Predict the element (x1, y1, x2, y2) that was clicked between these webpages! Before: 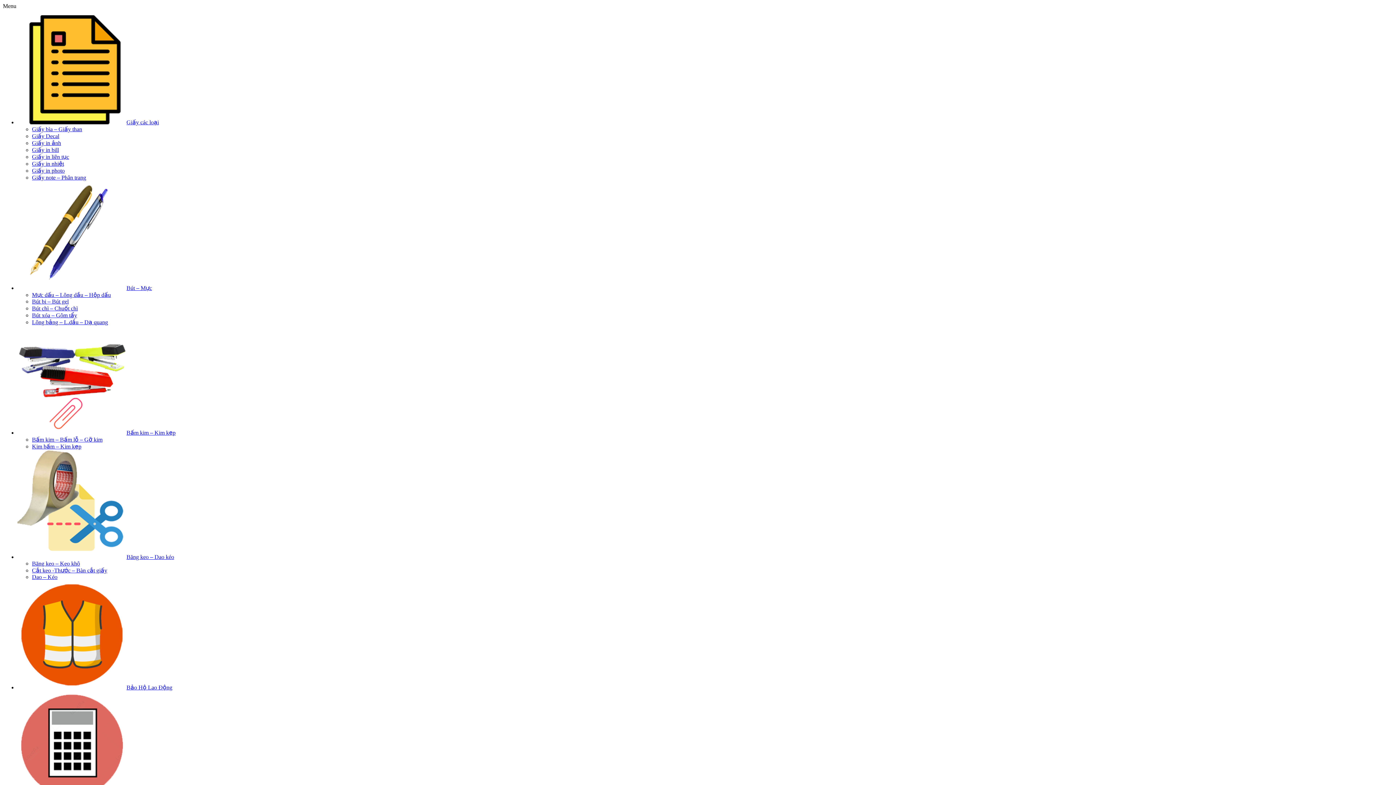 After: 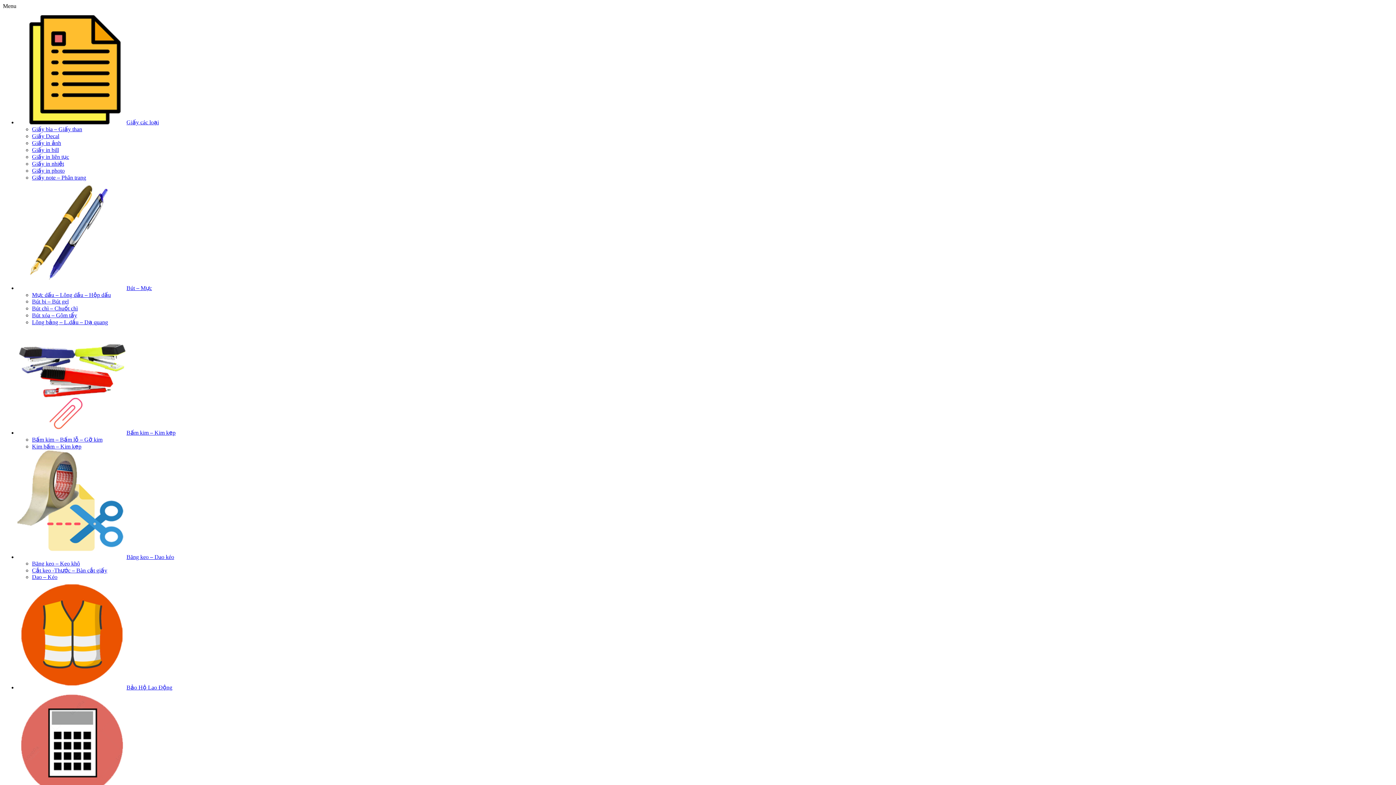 Action: label: Giấy in photo bbox: (32, 167, 64, 173)